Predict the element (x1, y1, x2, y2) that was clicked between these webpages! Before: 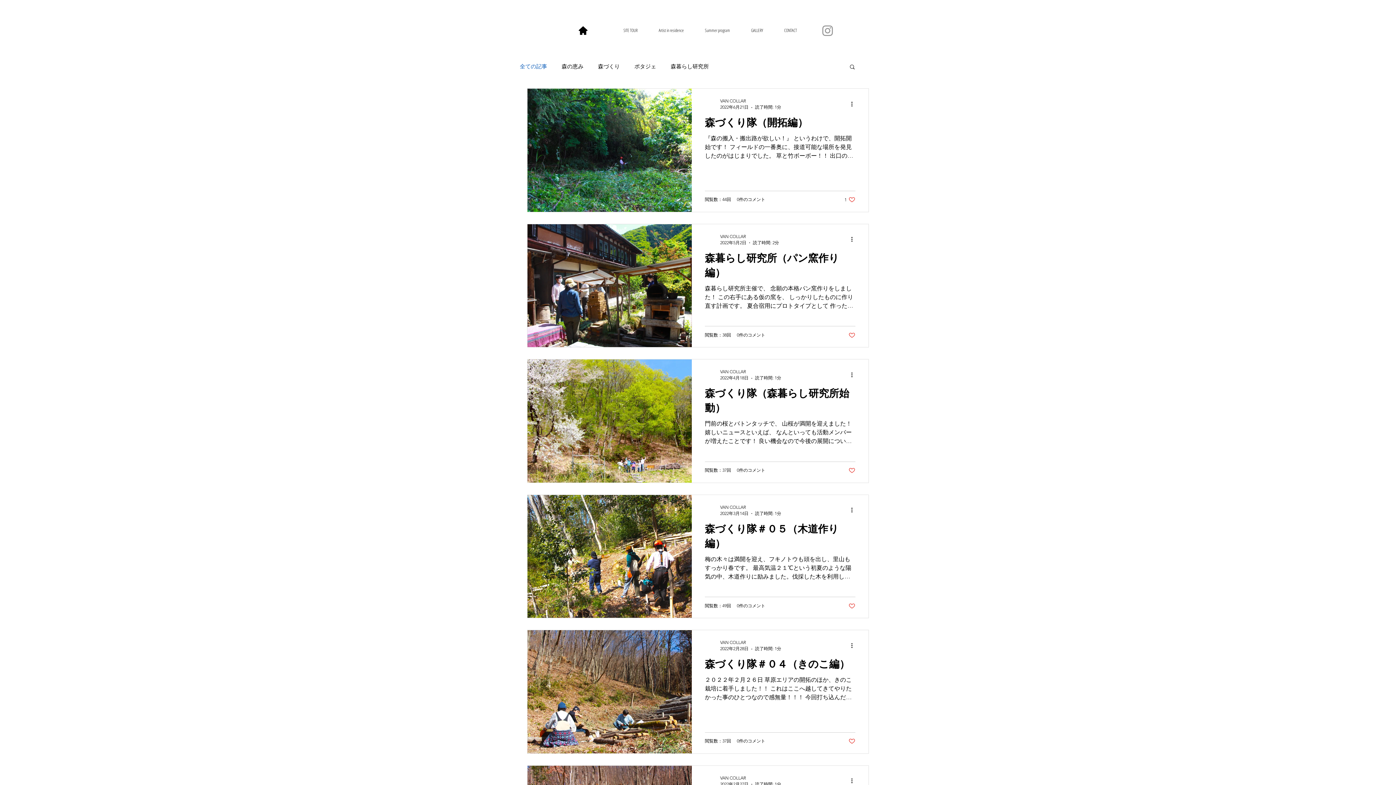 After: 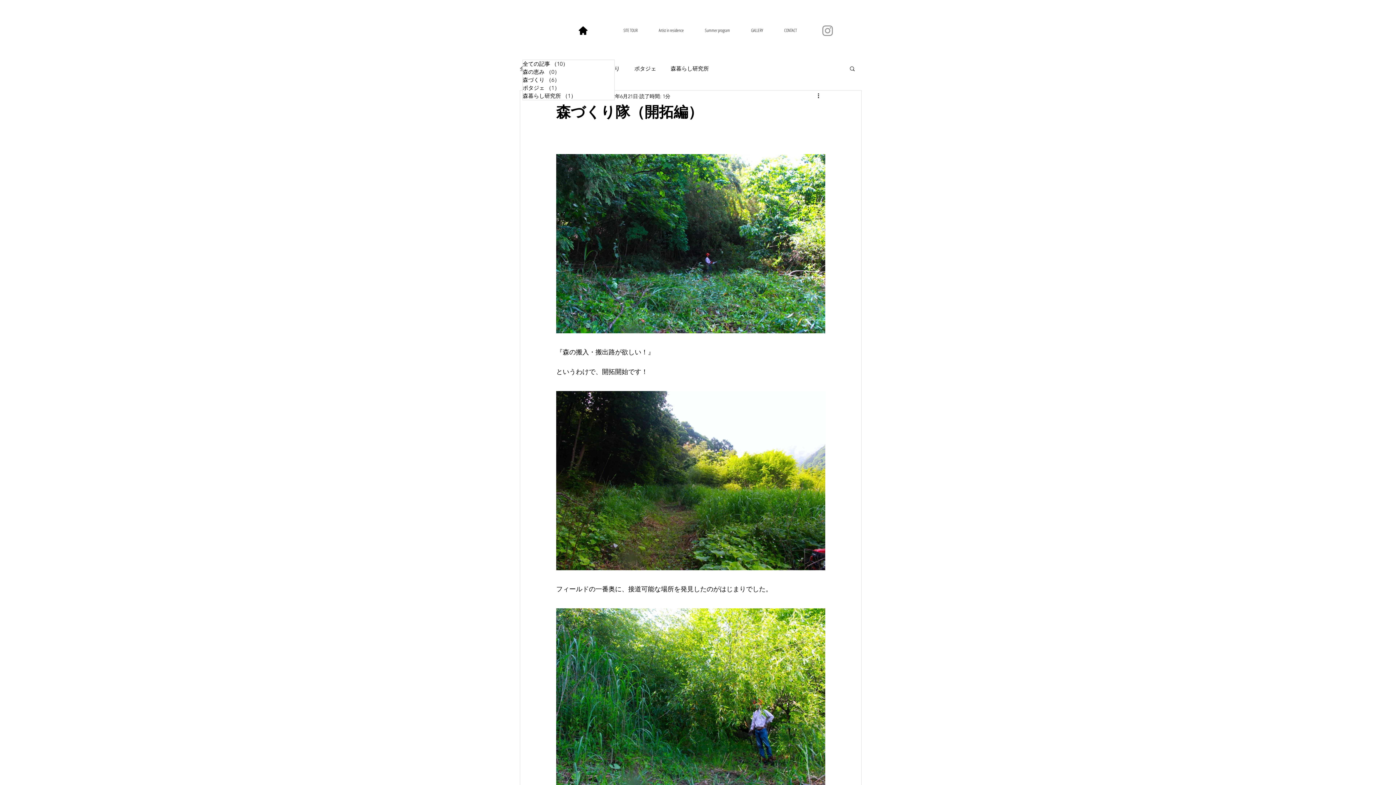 Action: bbox: (705, 114, 855, 134) label: 森づくり隊（開拓編）